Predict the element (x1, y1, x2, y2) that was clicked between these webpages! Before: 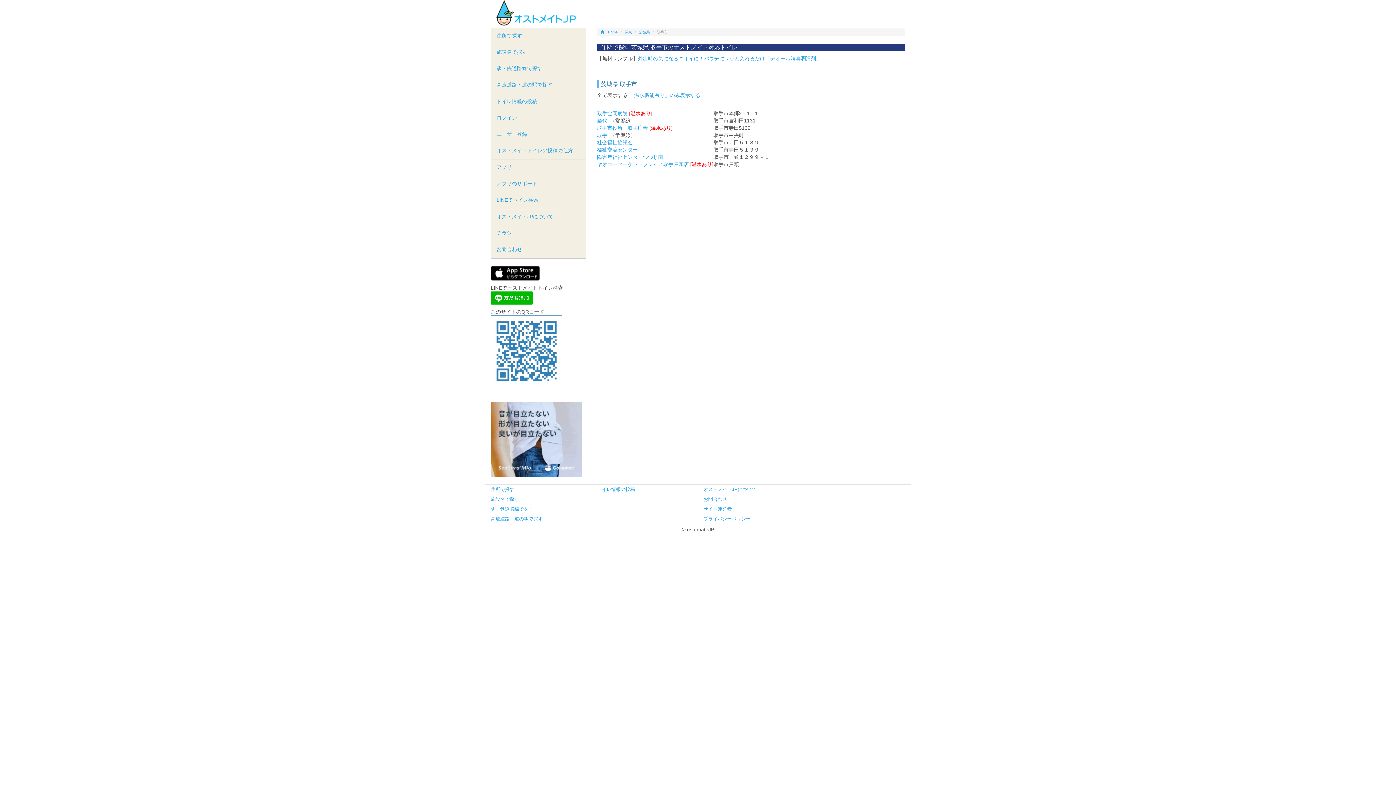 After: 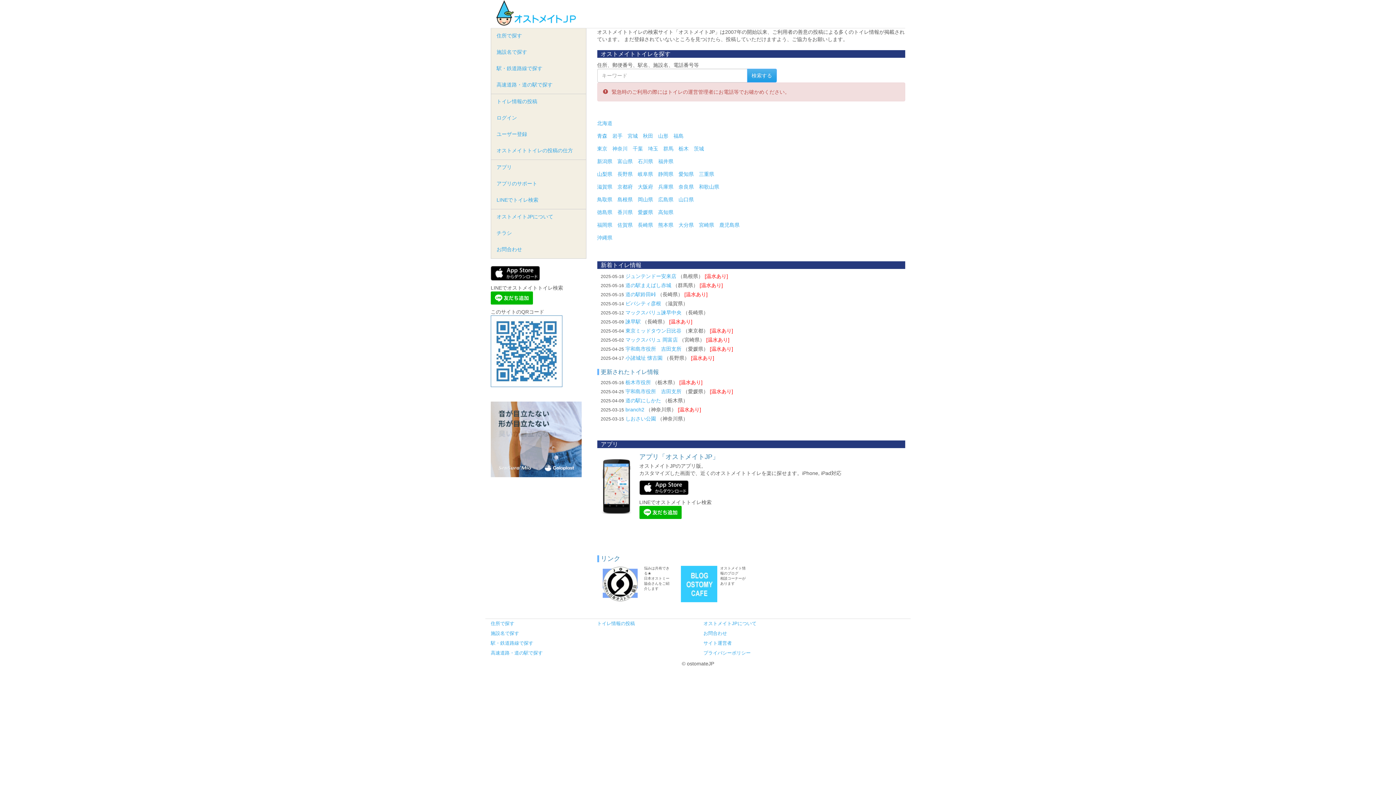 Action: label: Home bbox: (600, 30, 618, 34)